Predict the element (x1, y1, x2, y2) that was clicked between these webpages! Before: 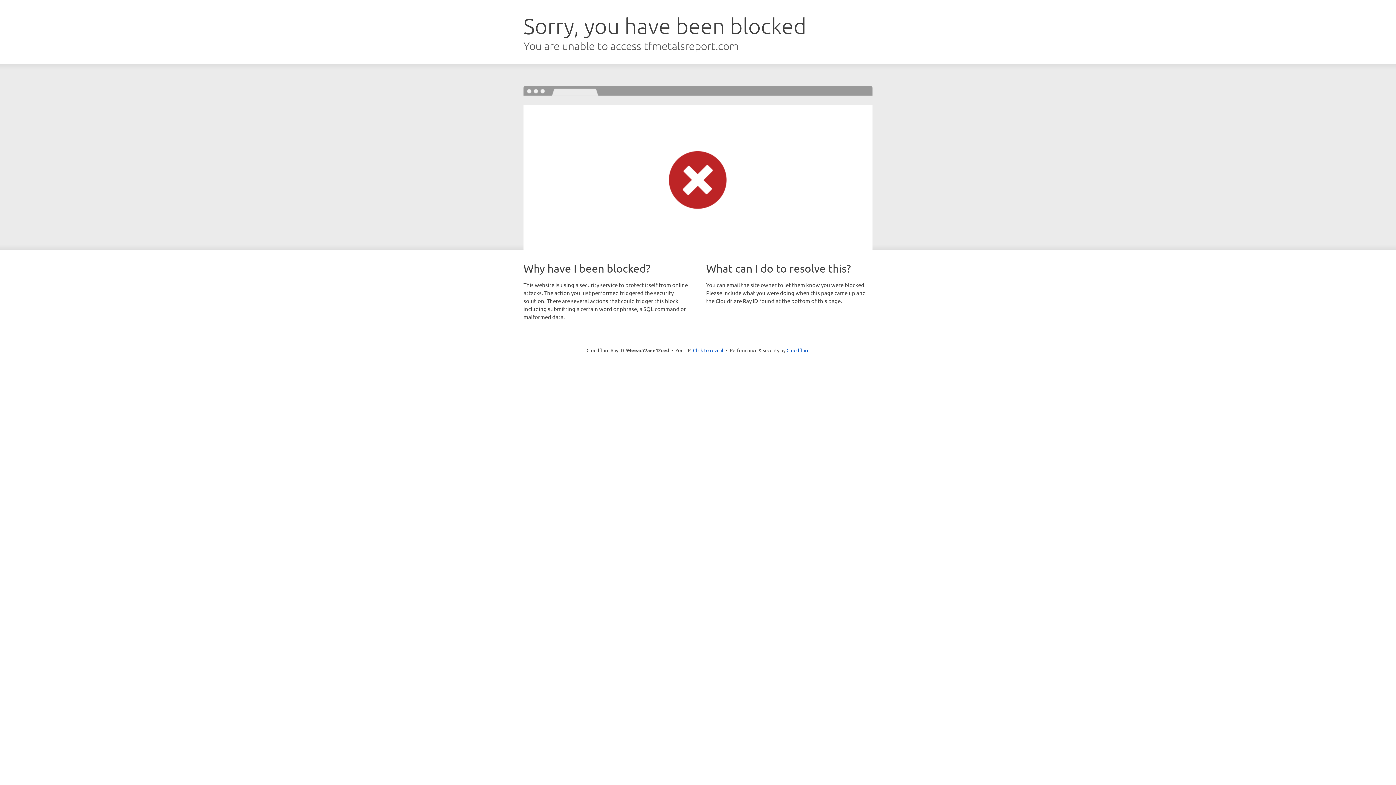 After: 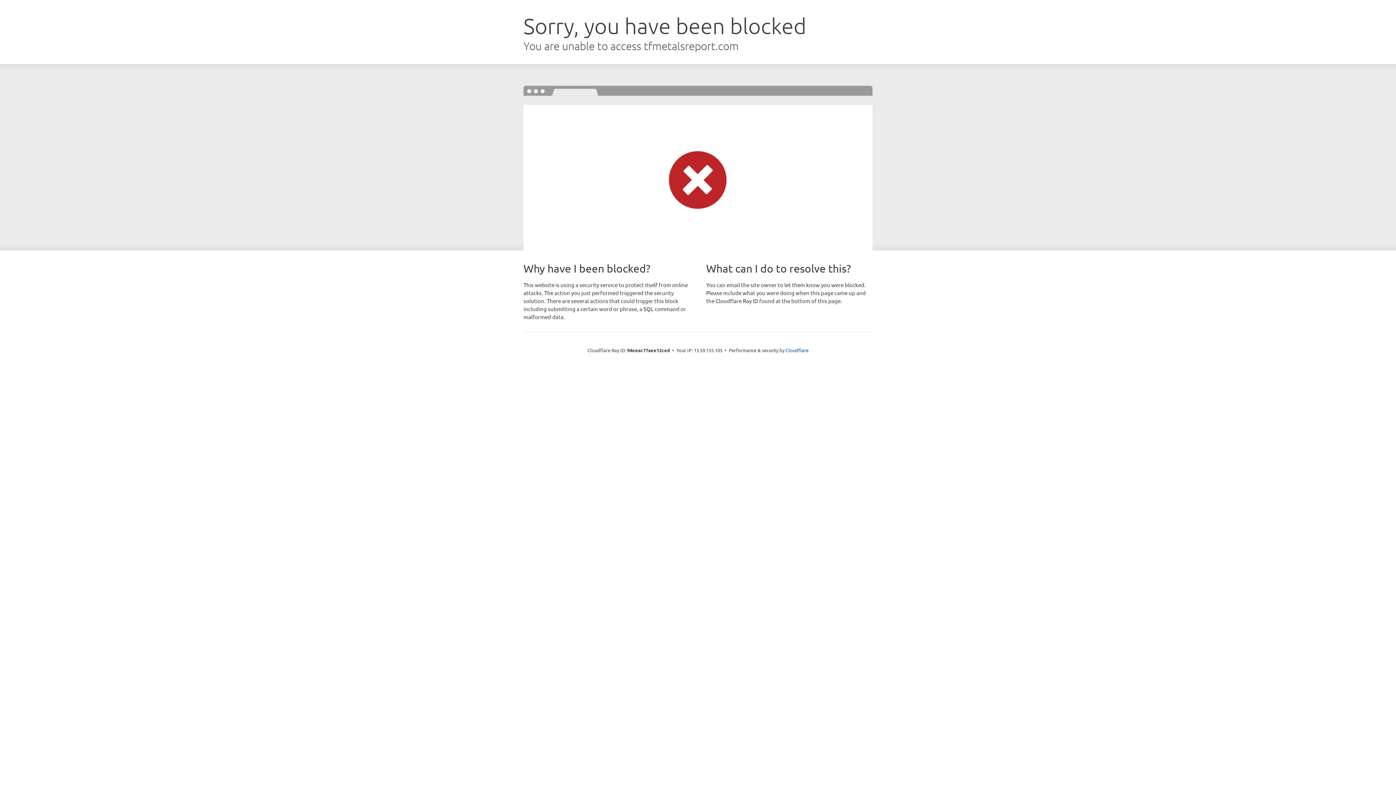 Action: bbox: (693, 346, 723, 353) label: Click to reveal